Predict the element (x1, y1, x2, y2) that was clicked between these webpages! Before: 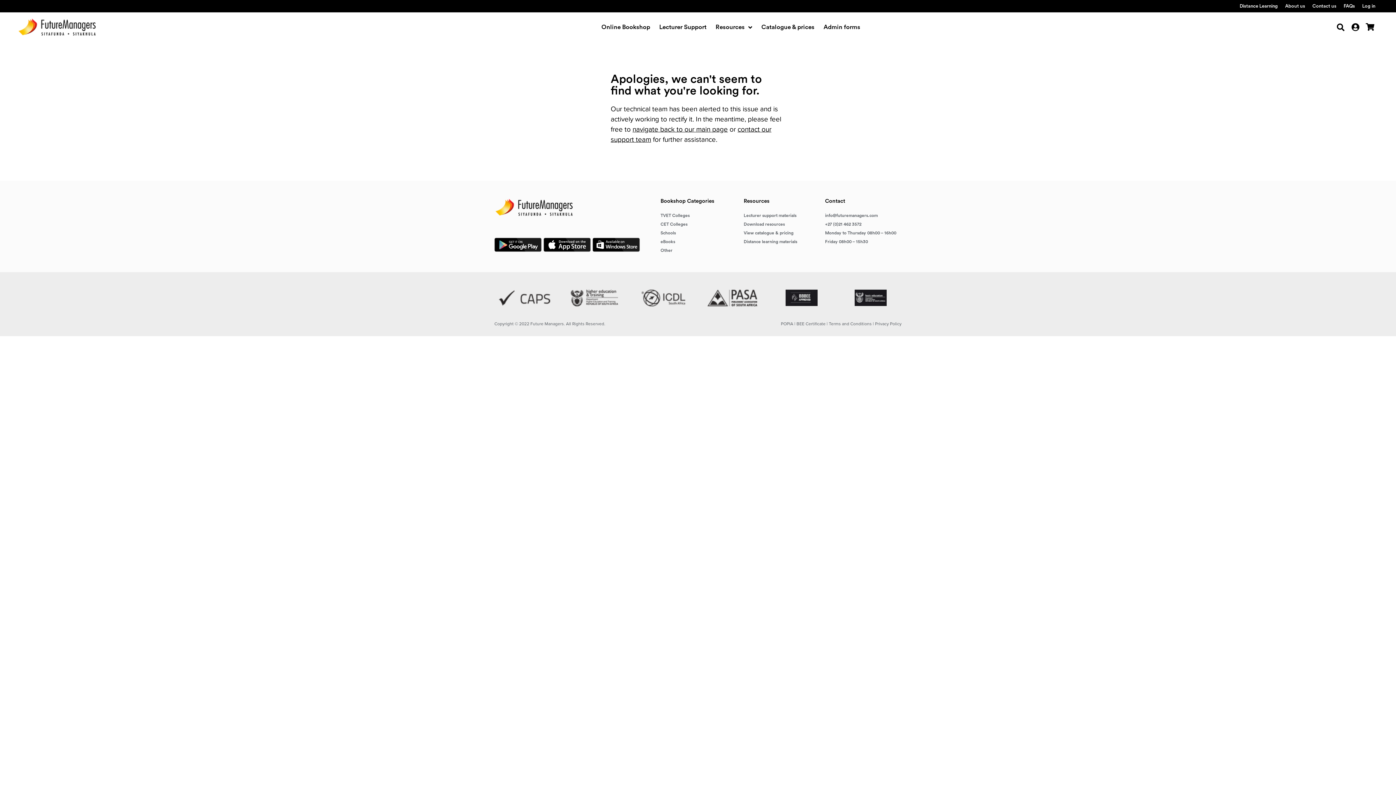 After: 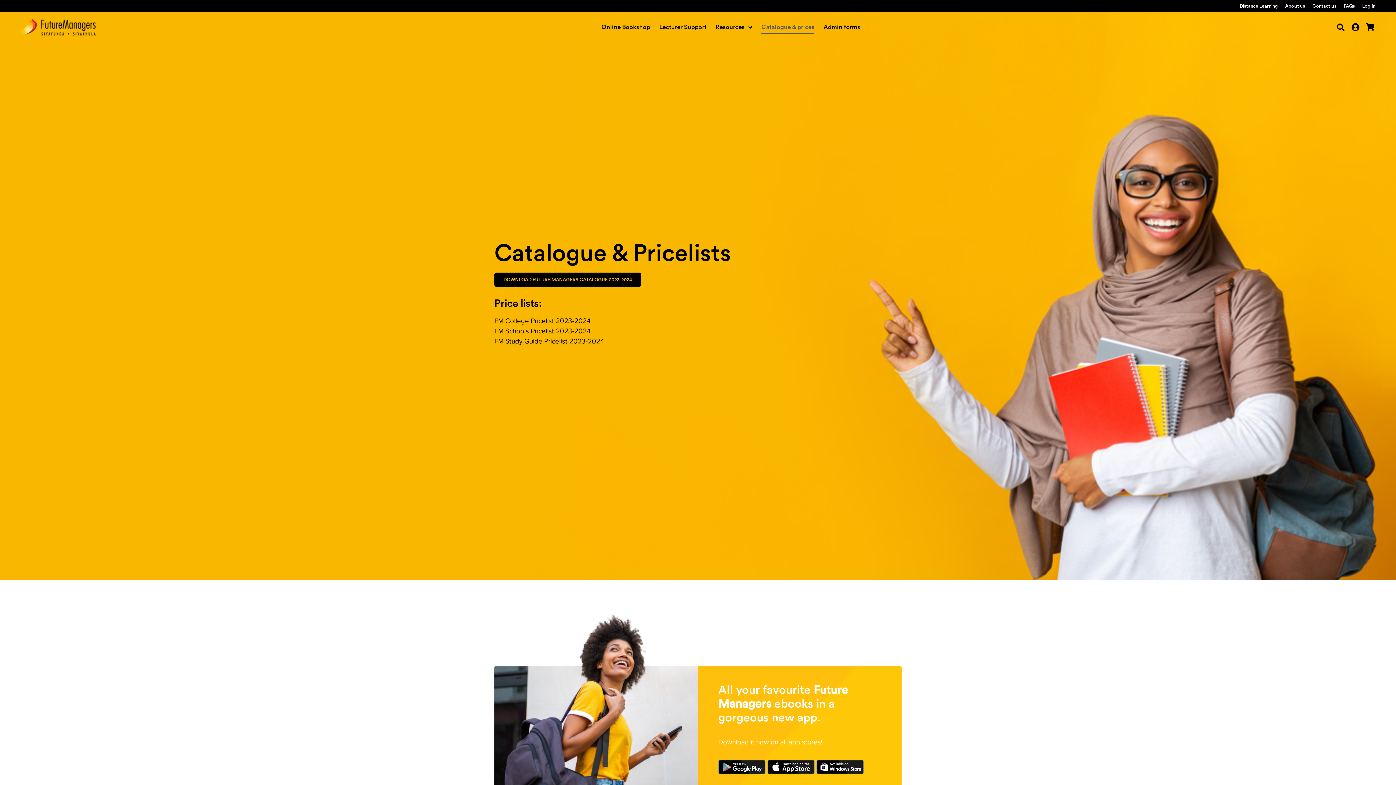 Action: bbox: (743, 228, 818, 237) label: View catalogue & pricing